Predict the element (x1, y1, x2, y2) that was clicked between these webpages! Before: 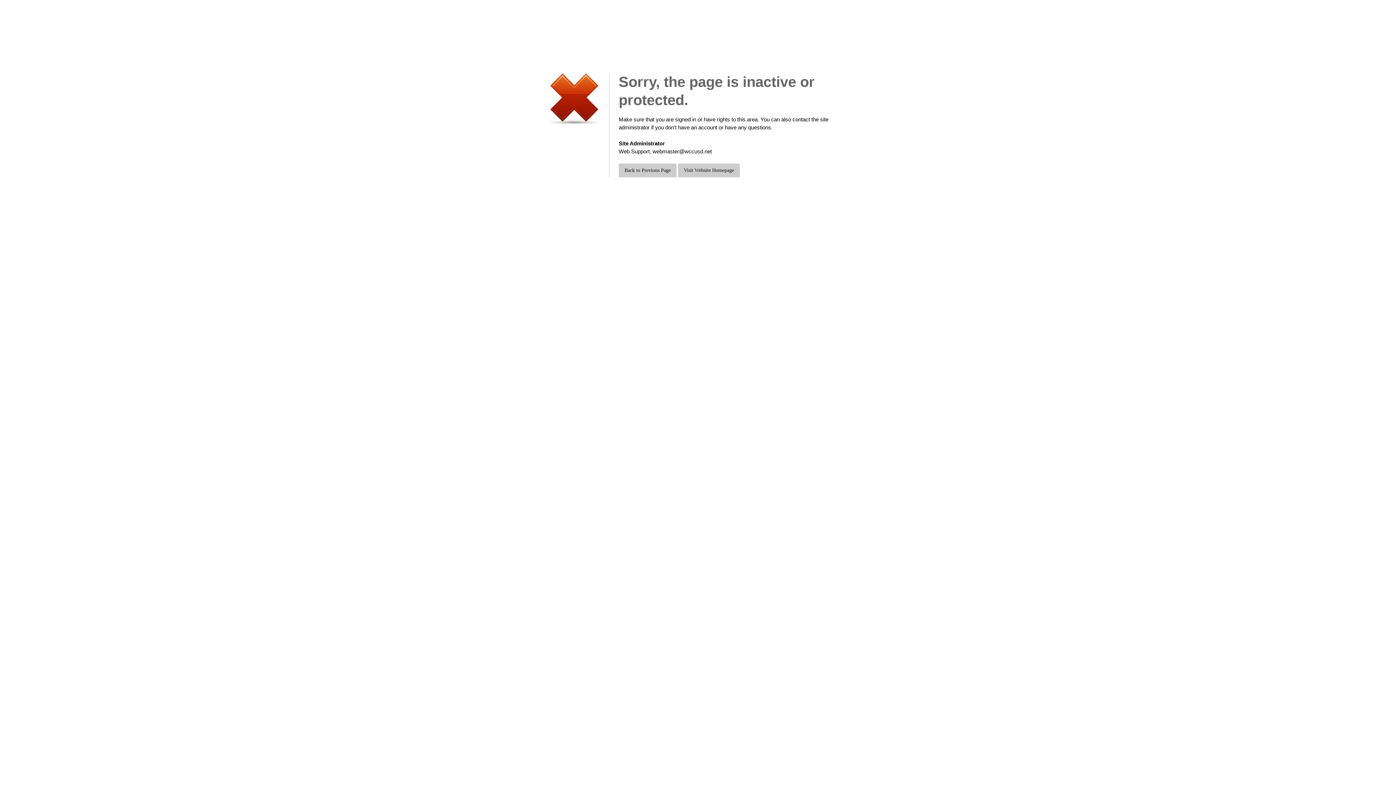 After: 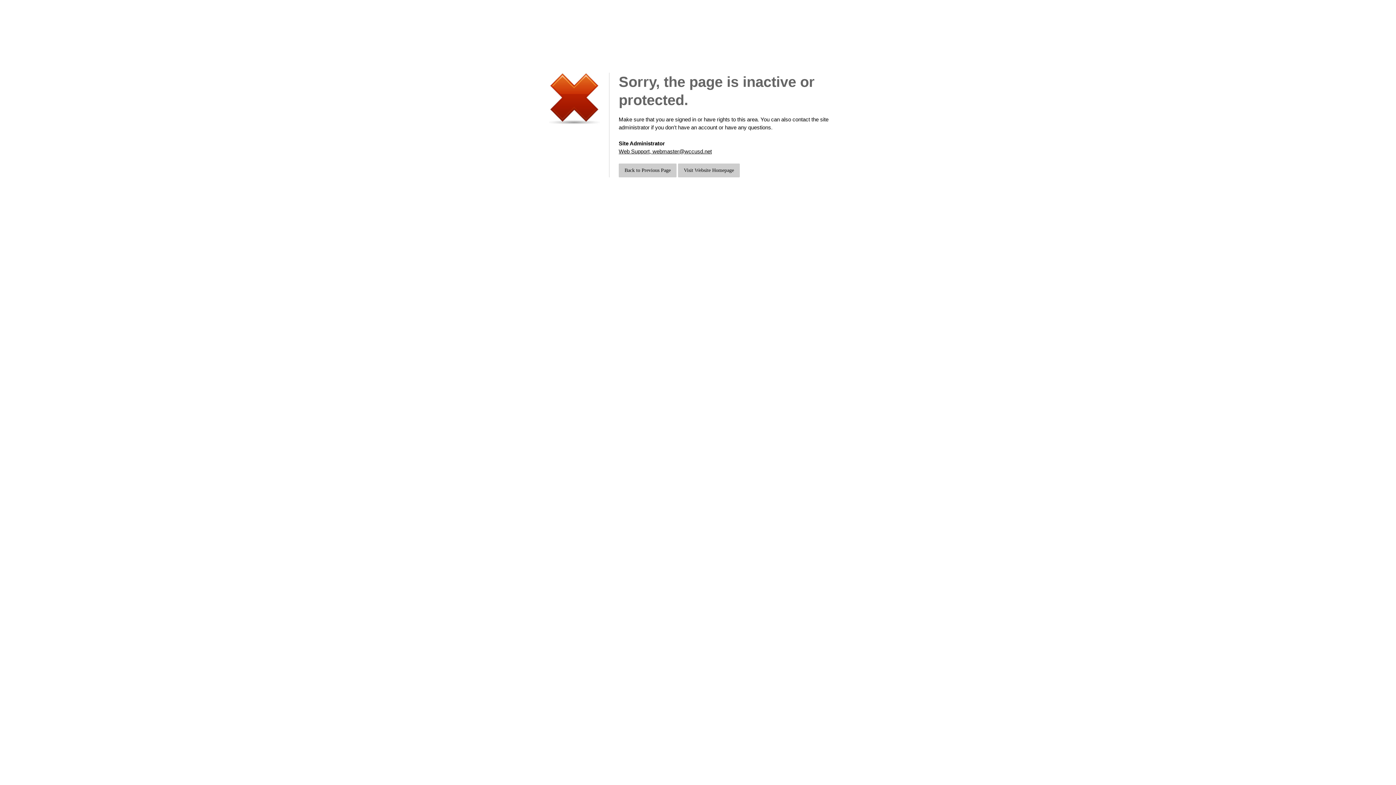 Action: label: Web Support, webmaster@wccusd.net bbox: (618, 148, 712, 154)